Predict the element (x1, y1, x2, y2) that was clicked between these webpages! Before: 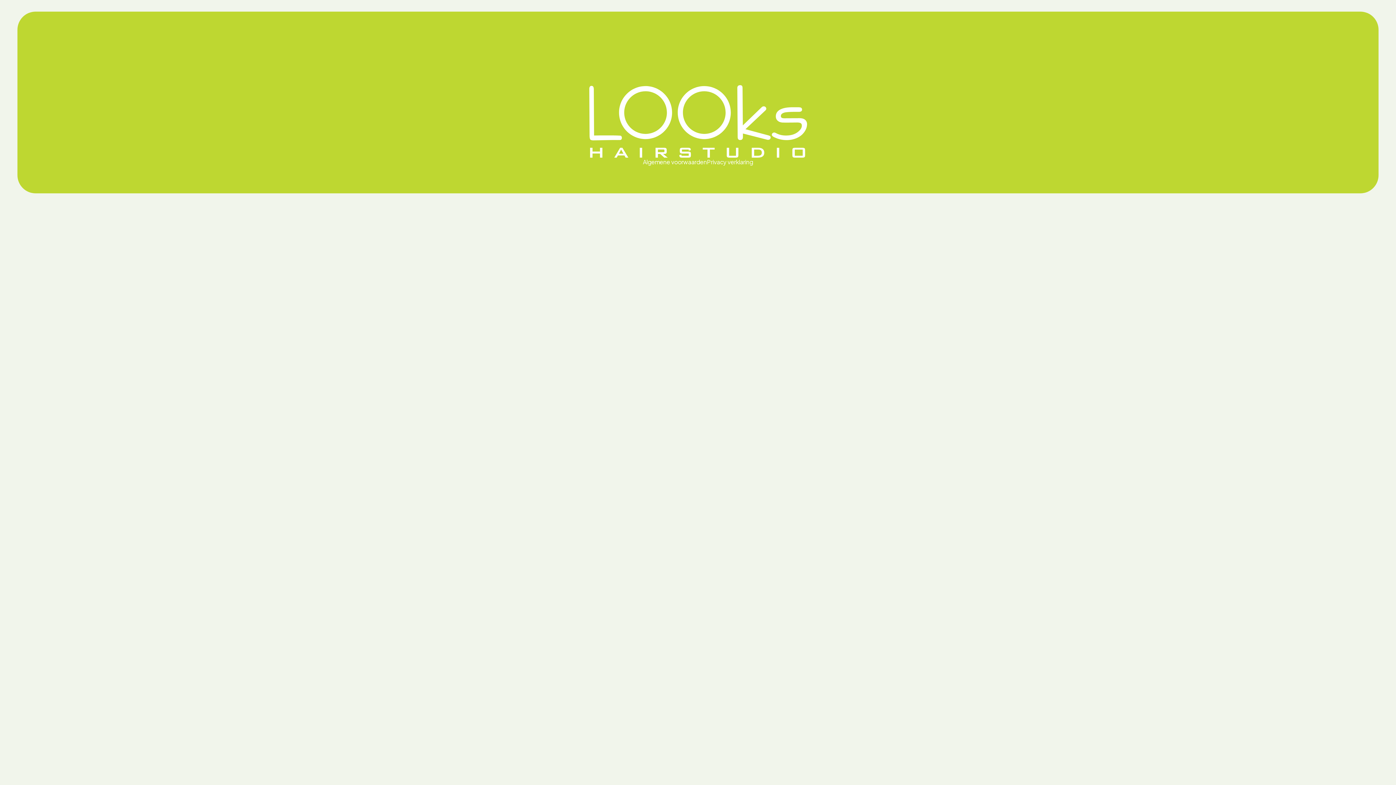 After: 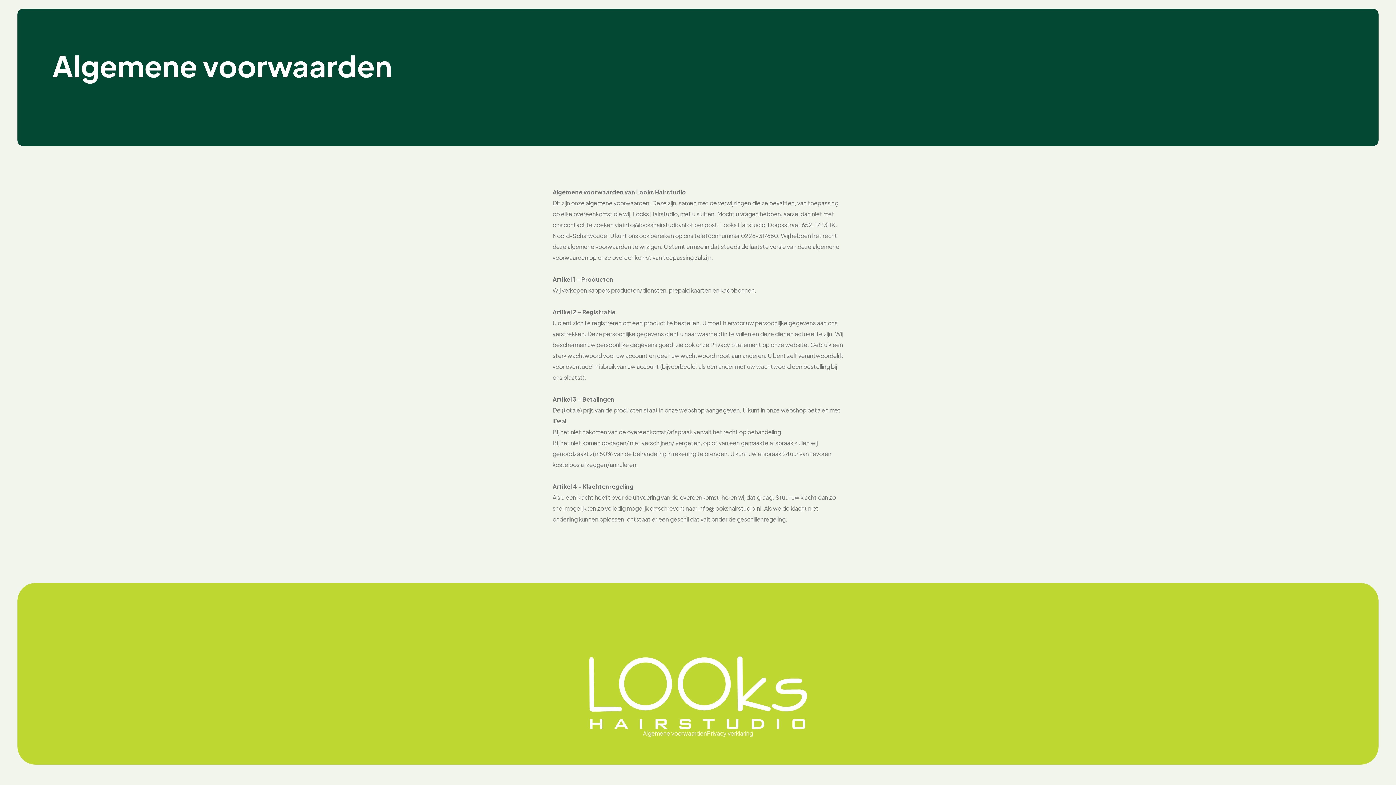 Action: label: Algemene voorwaarden bbox: (643, 158, 707, 165)